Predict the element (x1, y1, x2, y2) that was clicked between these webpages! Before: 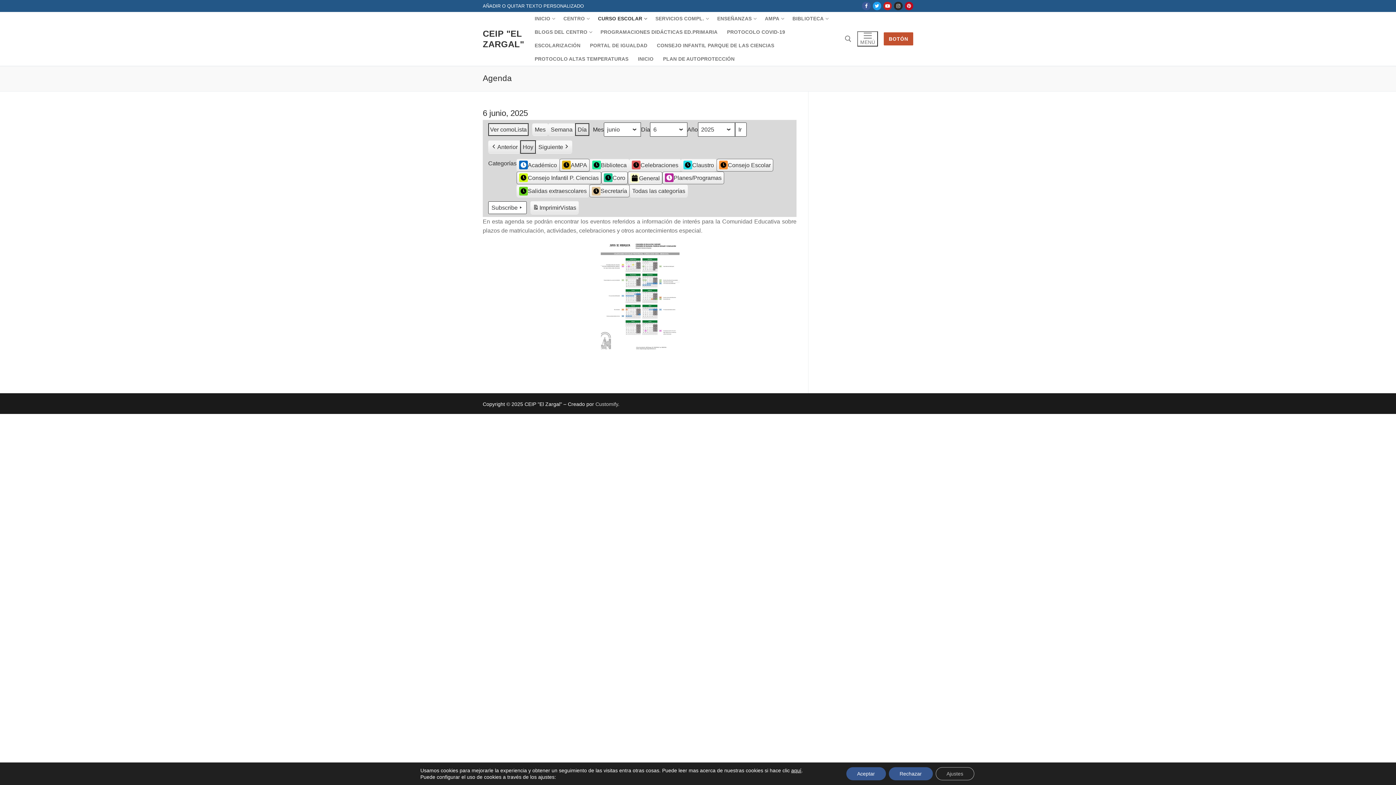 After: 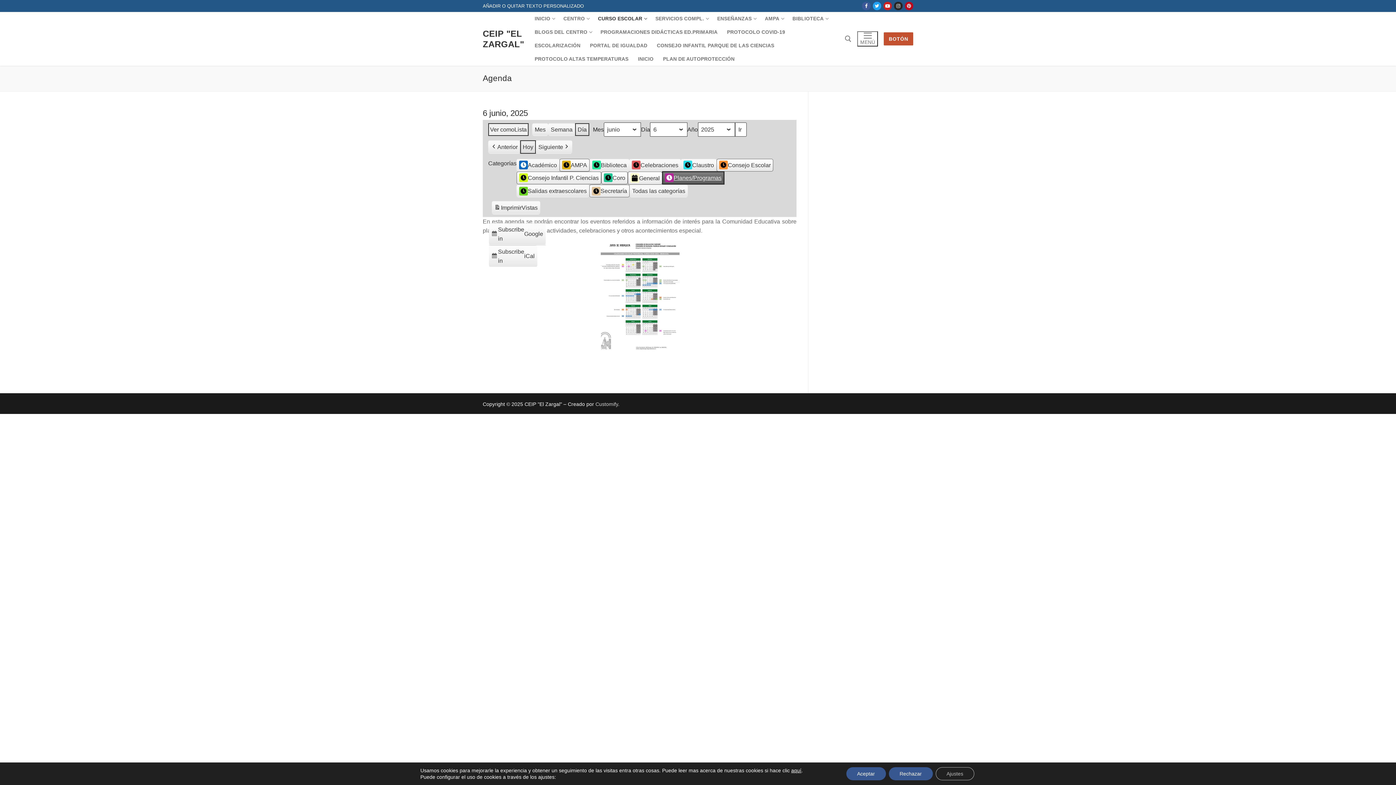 Action: label: Planes/Programas bbox: (662, 171, 724, 184)